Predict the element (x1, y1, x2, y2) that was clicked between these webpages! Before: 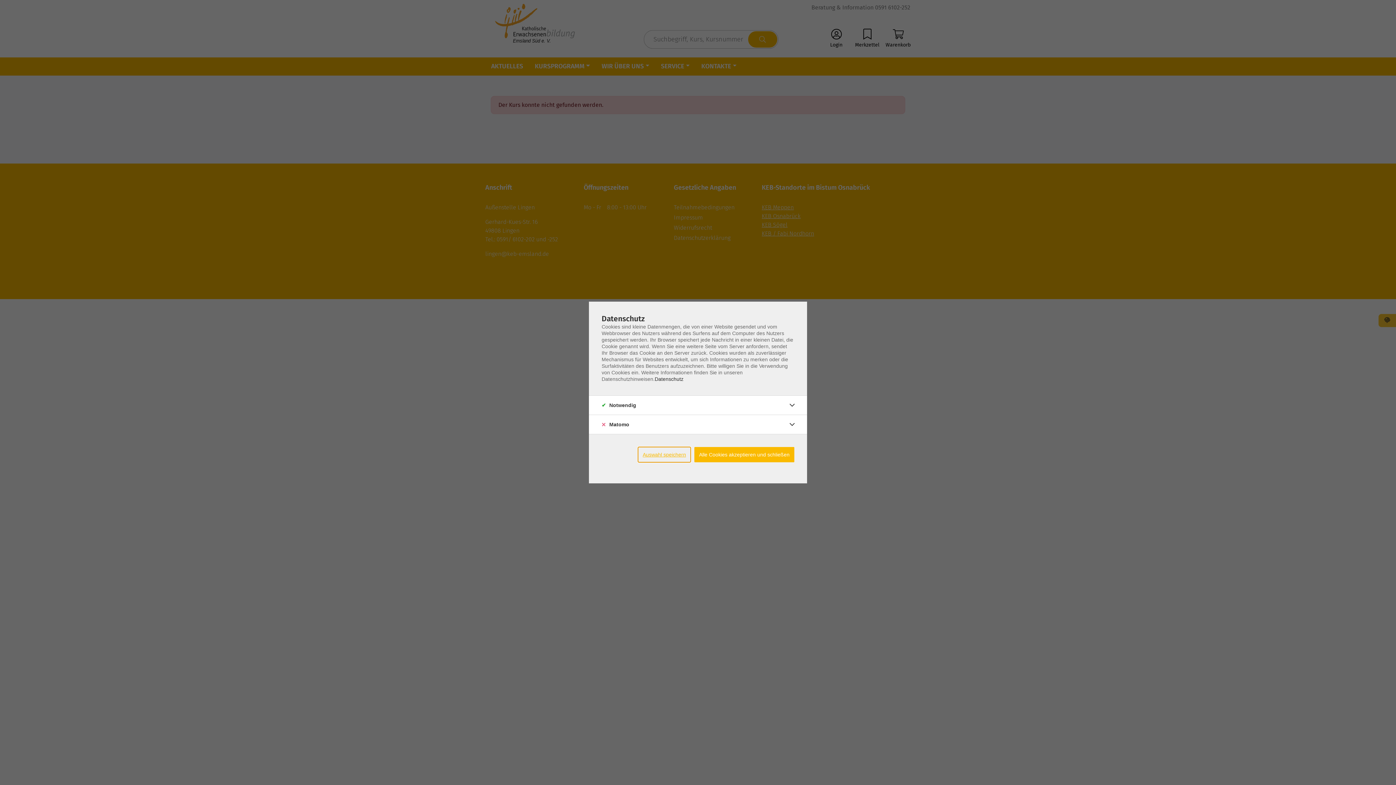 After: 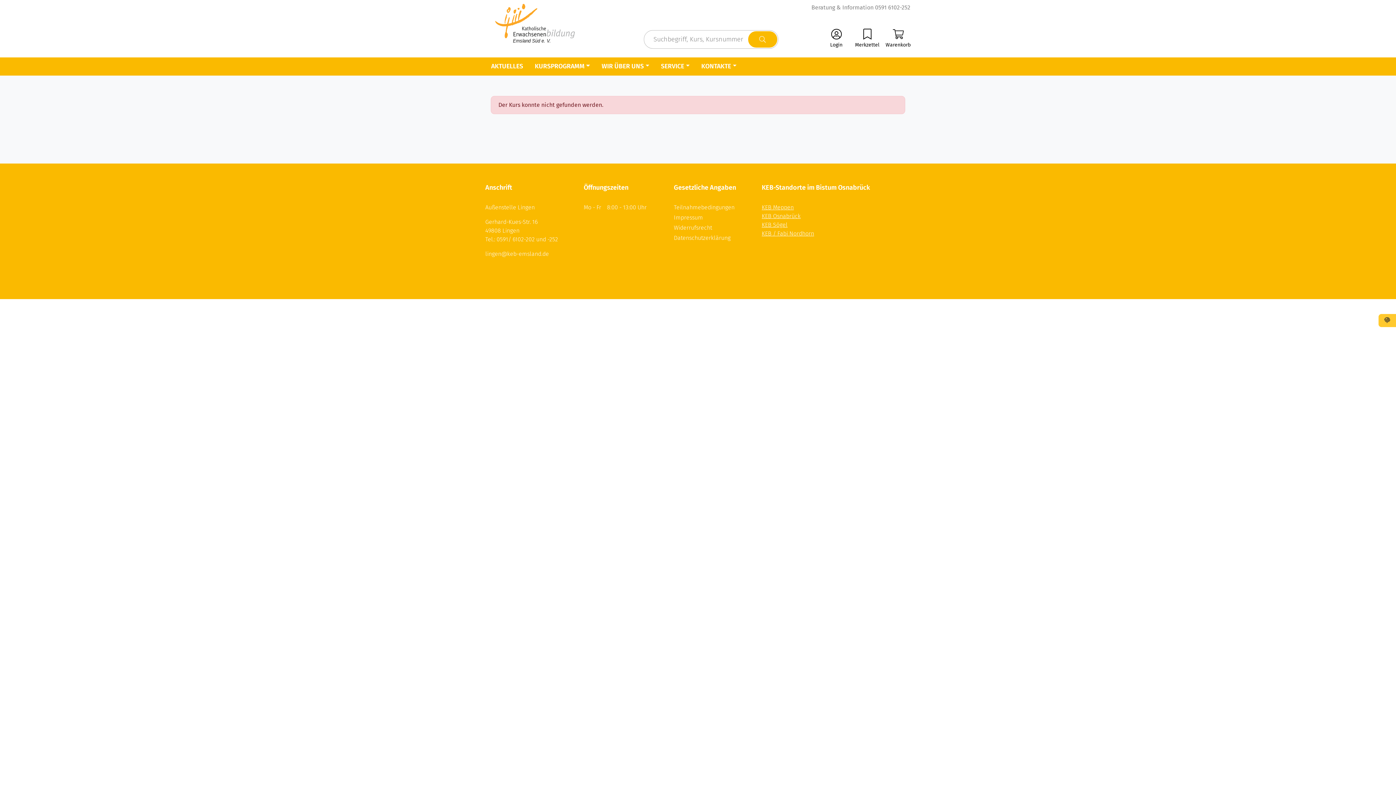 Action: label: Auswahl speichern bbox: (638, 447, 690, 462)